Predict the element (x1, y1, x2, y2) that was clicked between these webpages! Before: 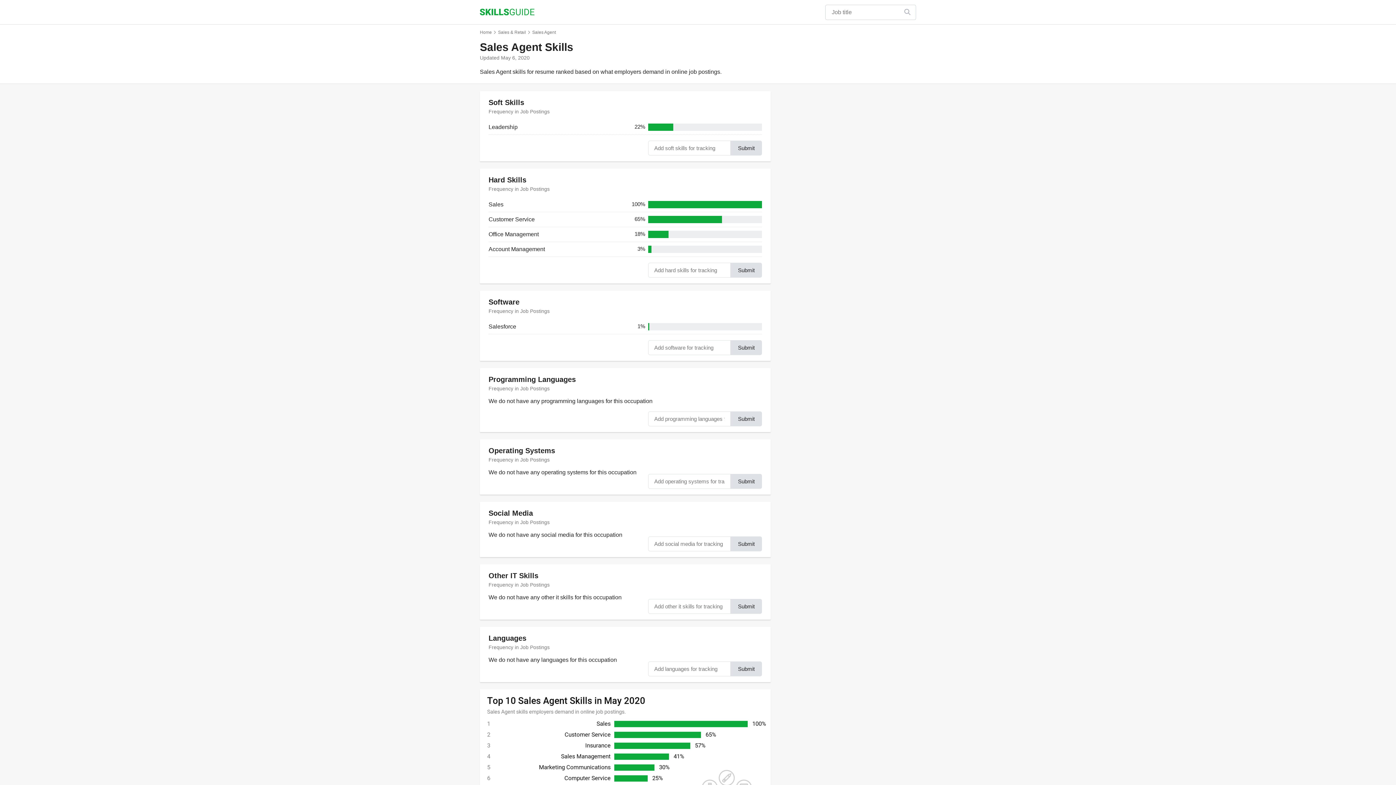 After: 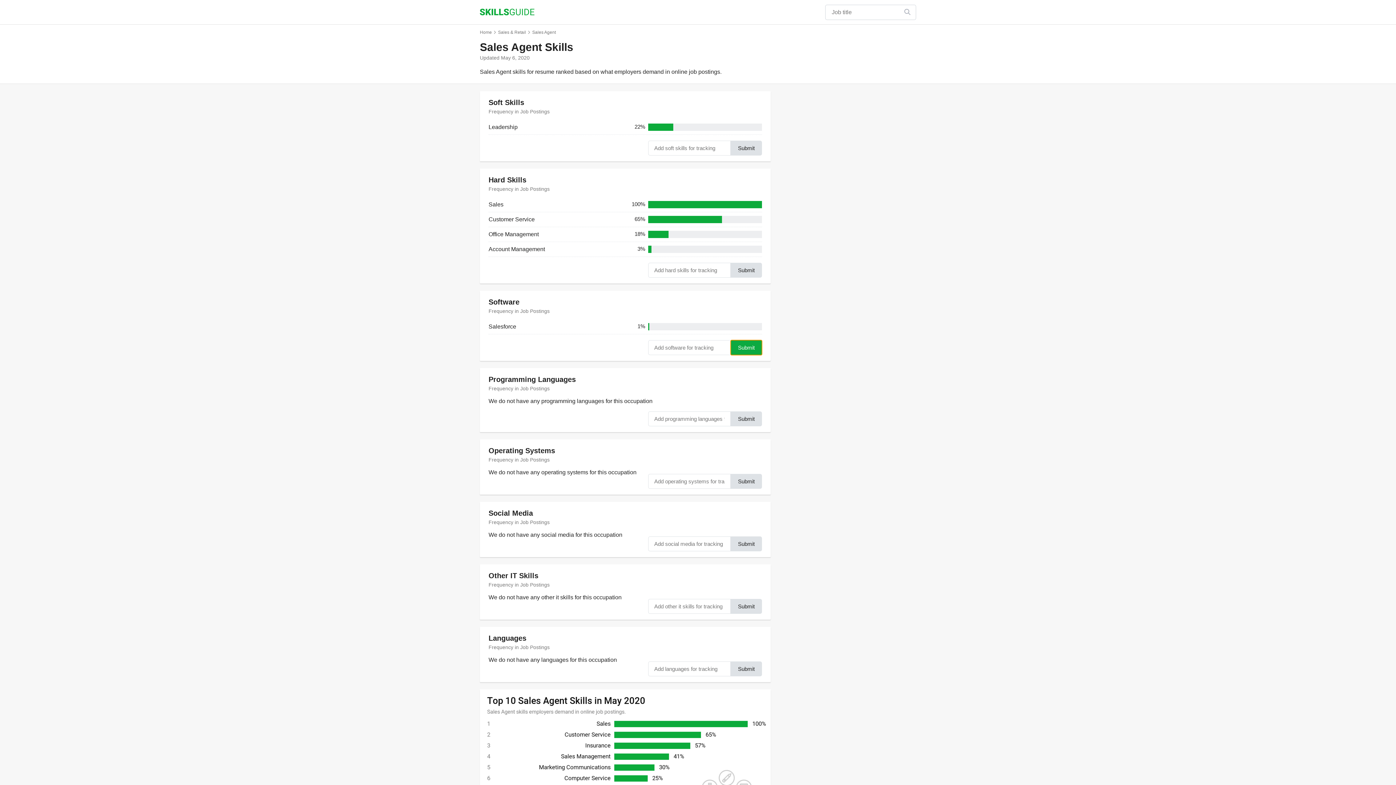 Action: label: Submit bbox: (730, 340, 762, 355)